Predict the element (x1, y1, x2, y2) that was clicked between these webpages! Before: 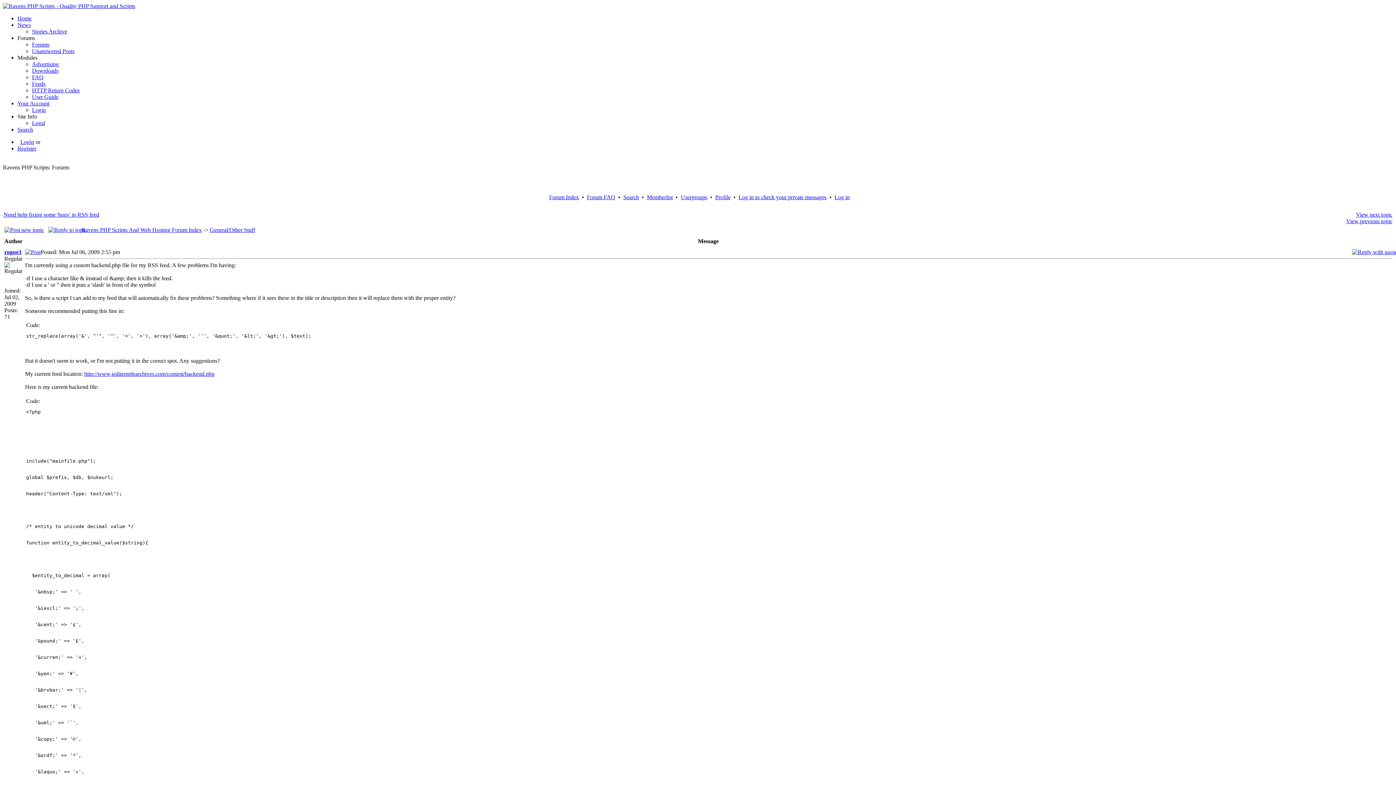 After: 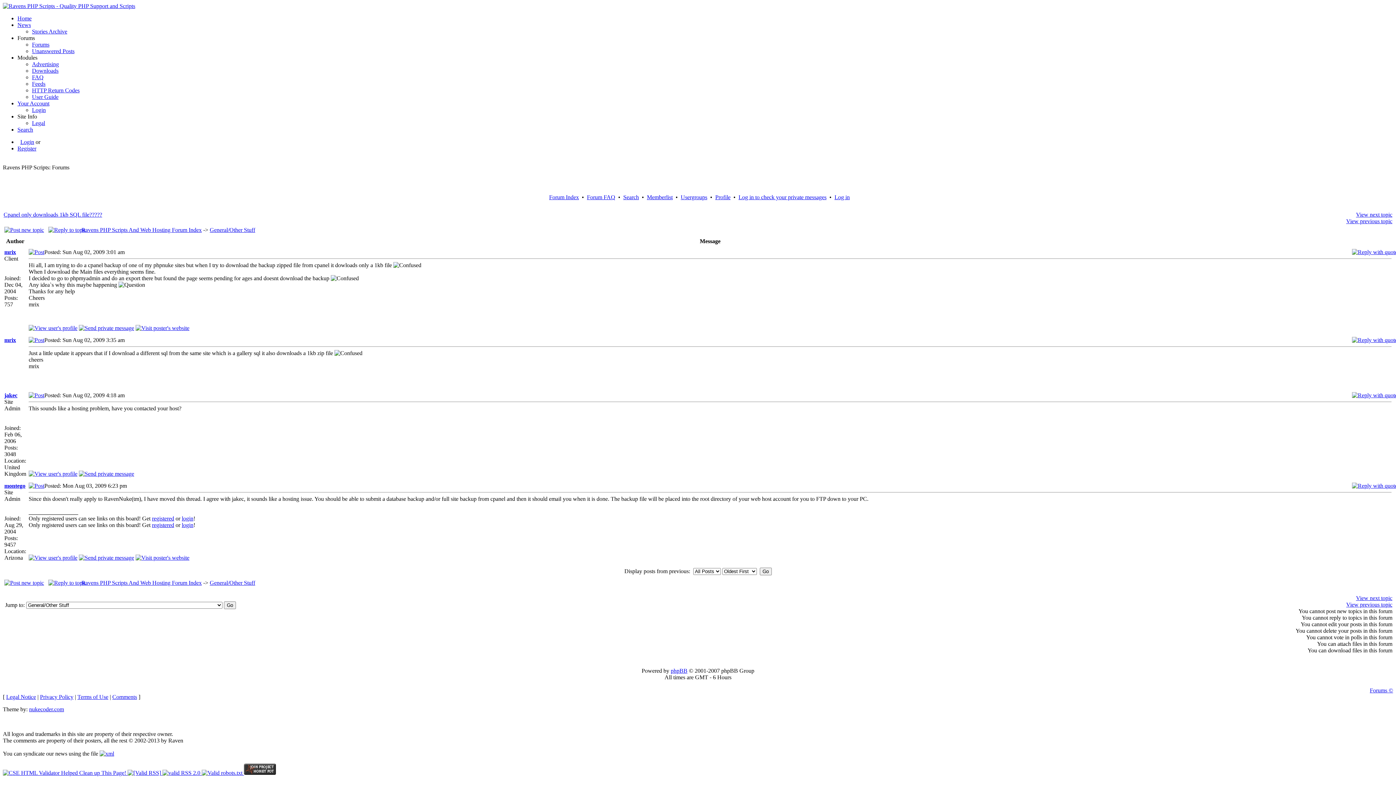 Action: bbox: (1346, 218, 1392, 224) label: View previous topic